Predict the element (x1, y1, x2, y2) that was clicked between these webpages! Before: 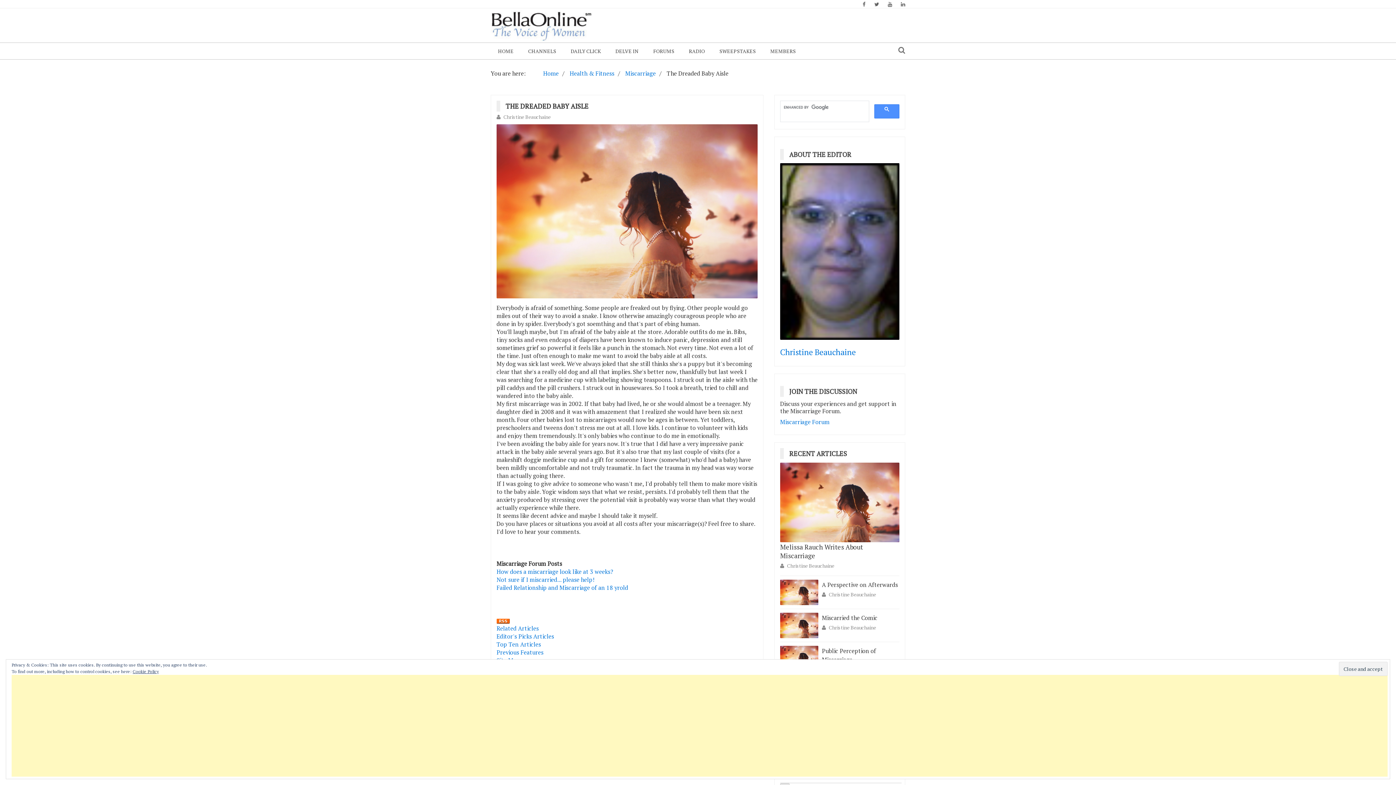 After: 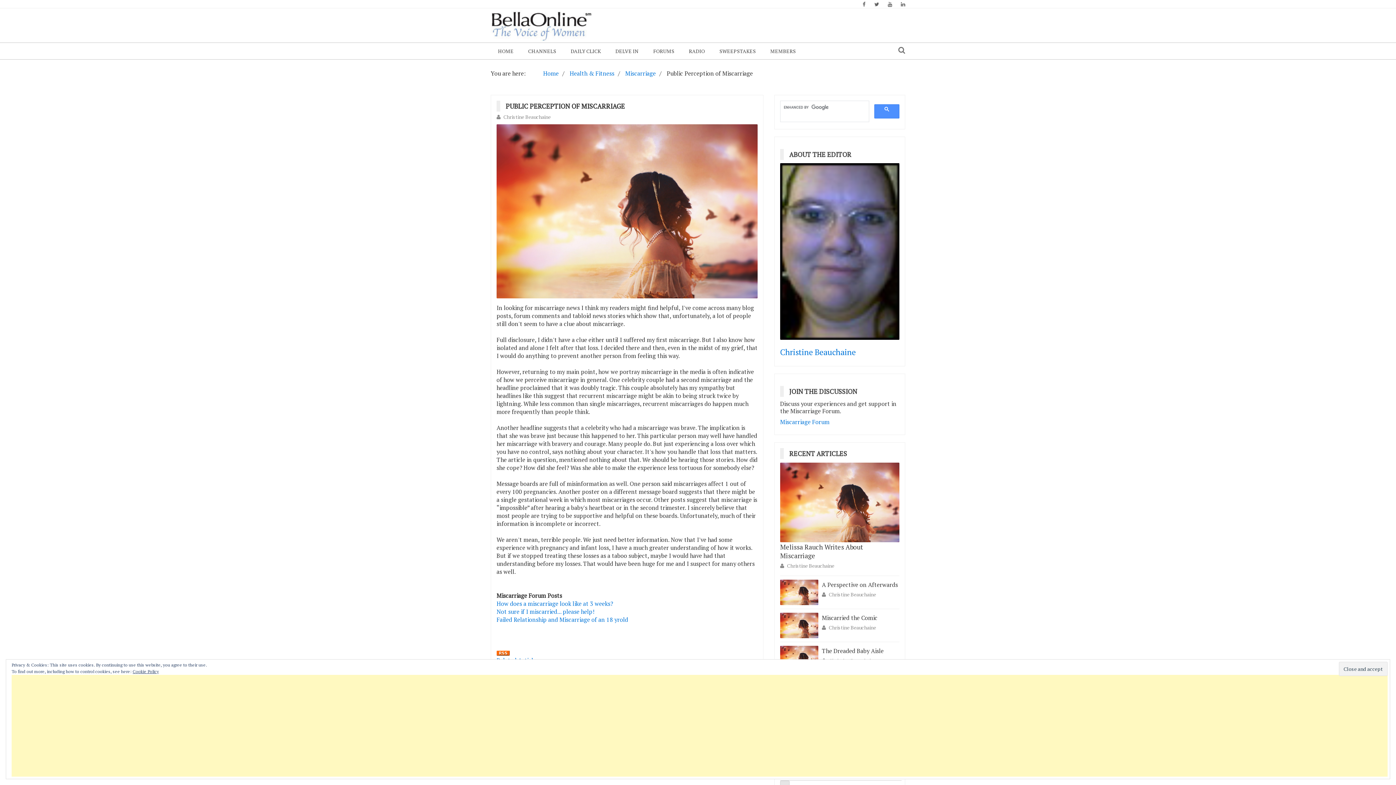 Action: label: Public Perception of Miscarriage bbox: (822, 647, 876, 664)